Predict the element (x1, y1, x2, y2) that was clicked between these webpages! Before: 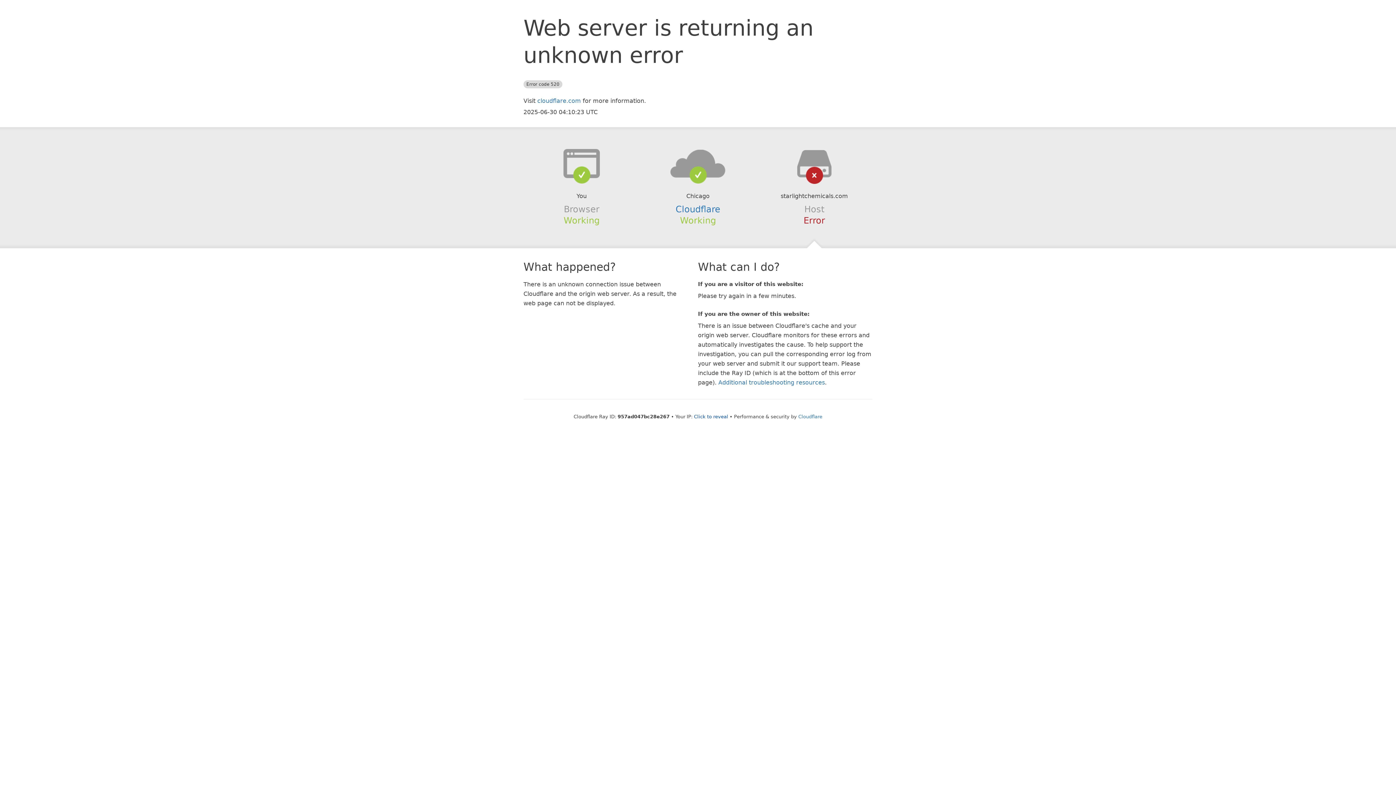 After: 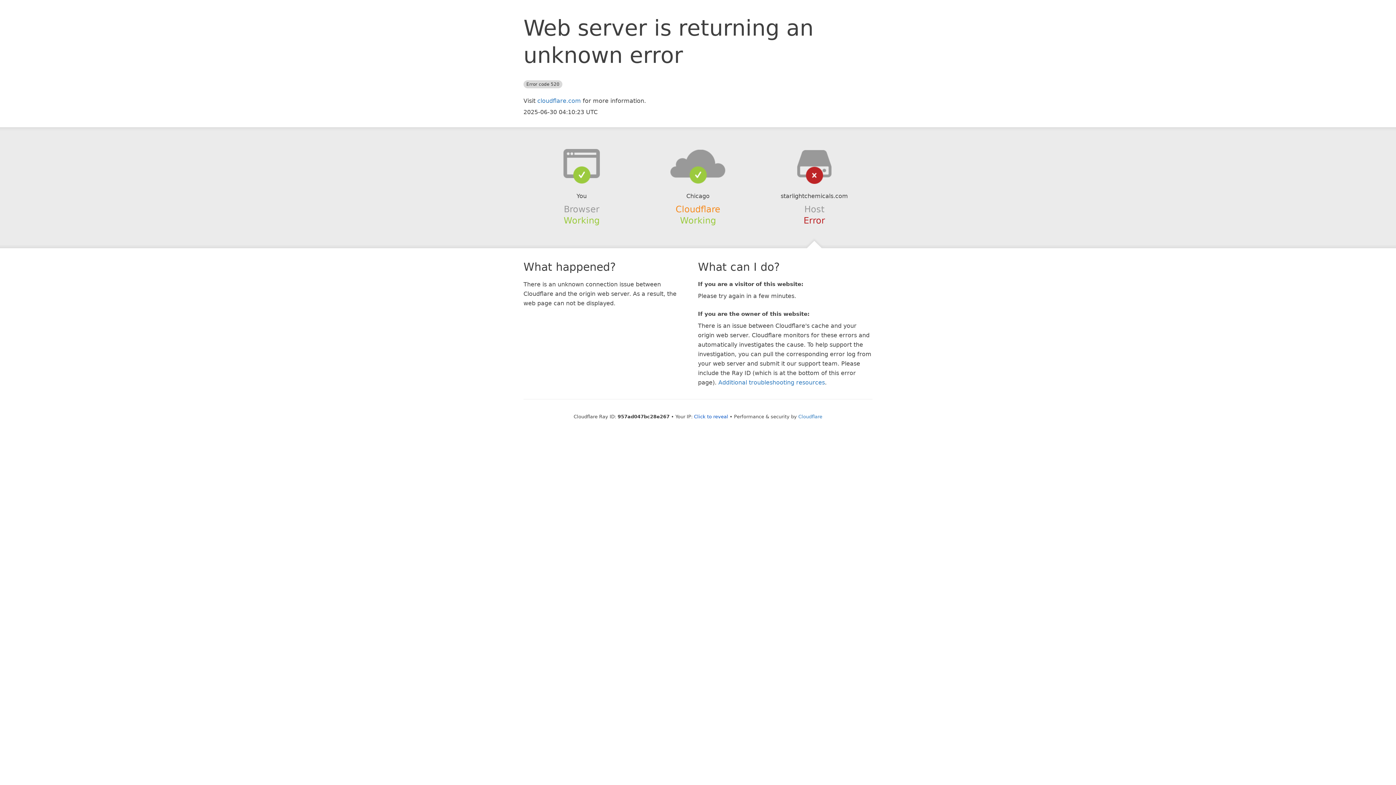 Action: label: Cloudflare bbox: (675, 204, 720, 214)